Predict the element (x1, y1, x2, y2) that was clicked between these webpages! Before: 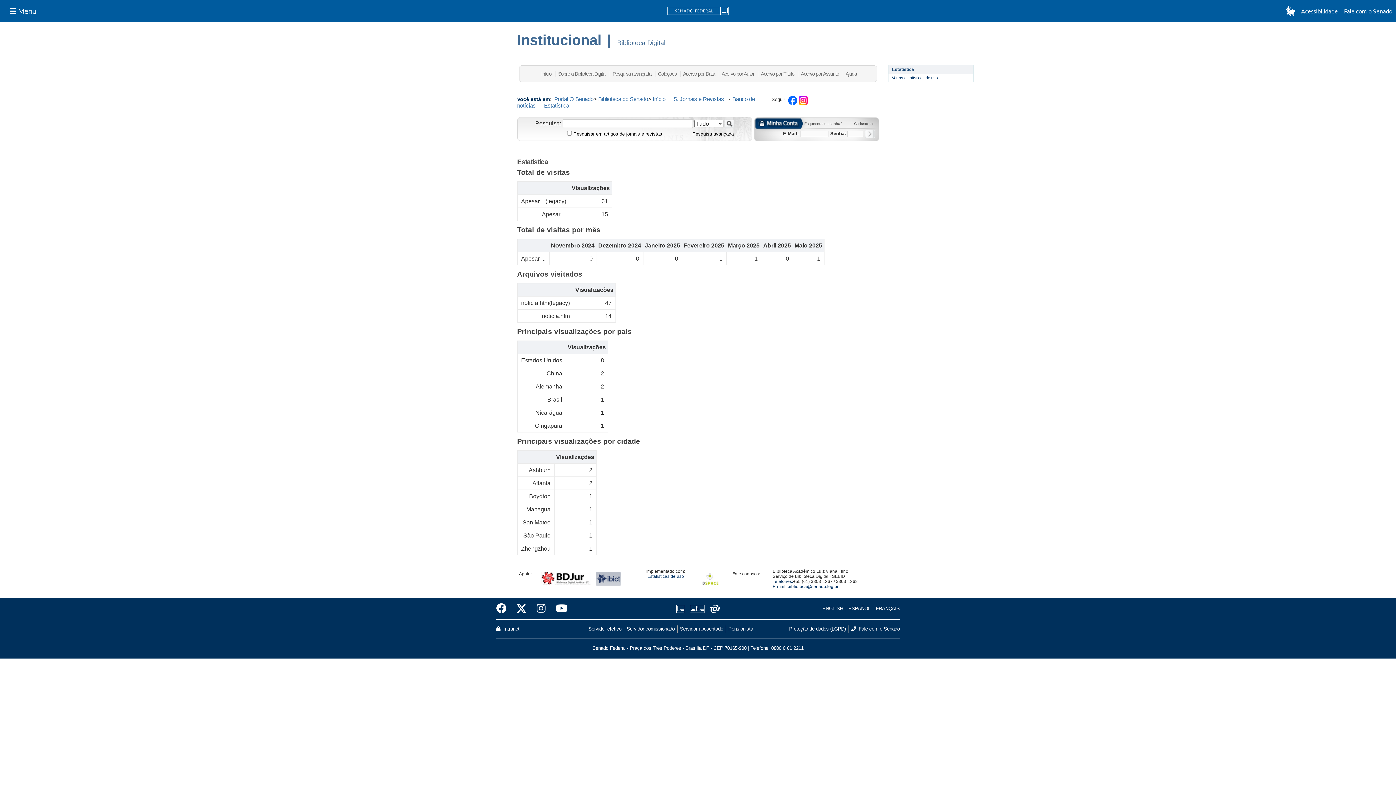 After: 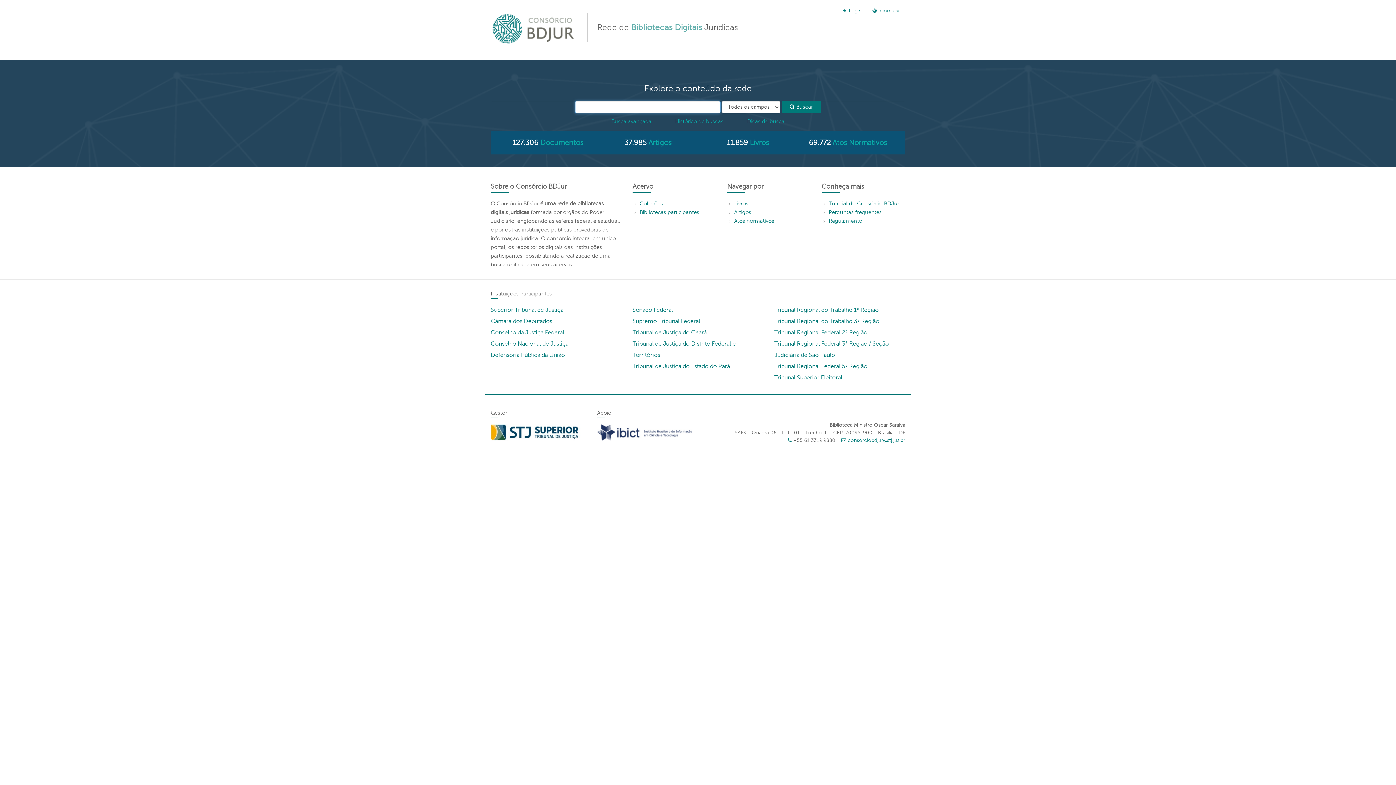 Action: label:   bbox: (541, 572, 592, 577)